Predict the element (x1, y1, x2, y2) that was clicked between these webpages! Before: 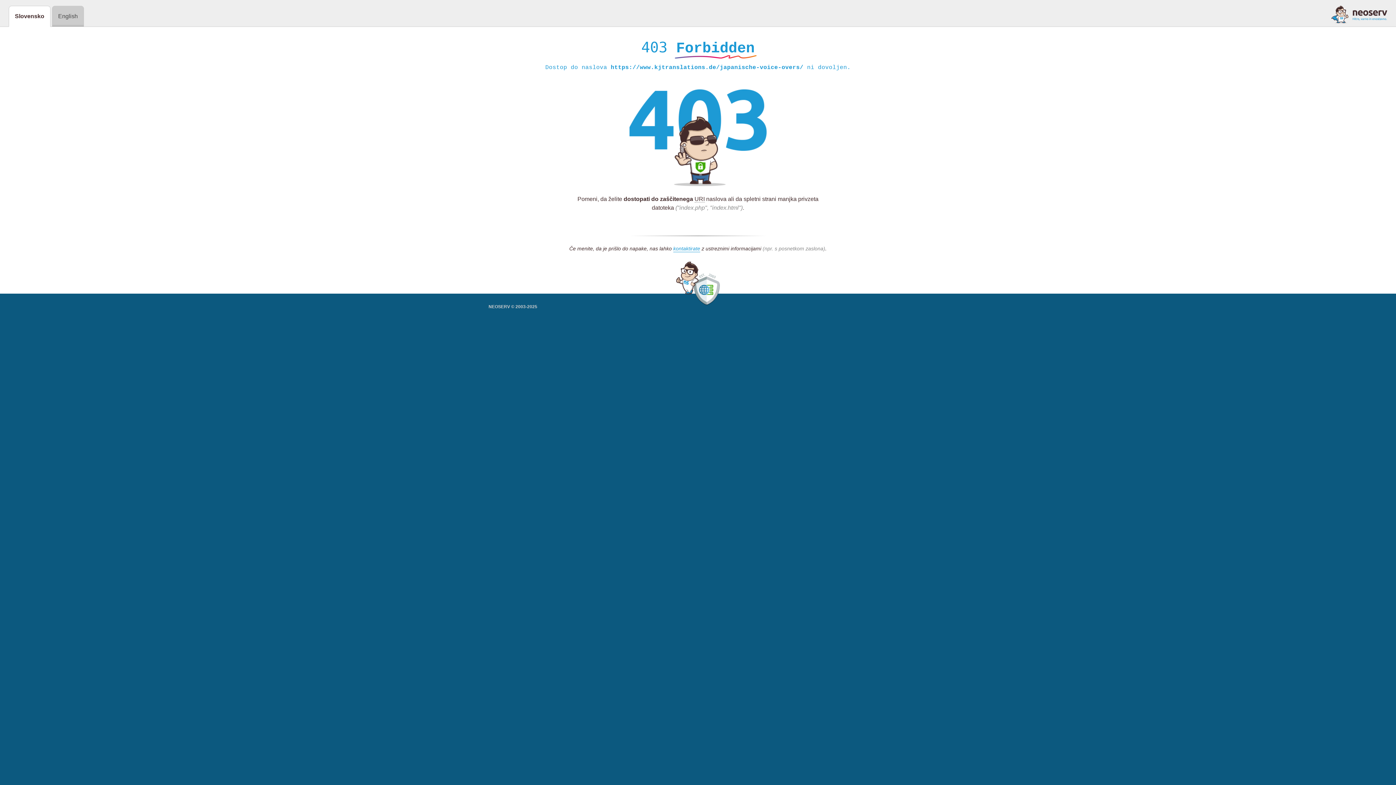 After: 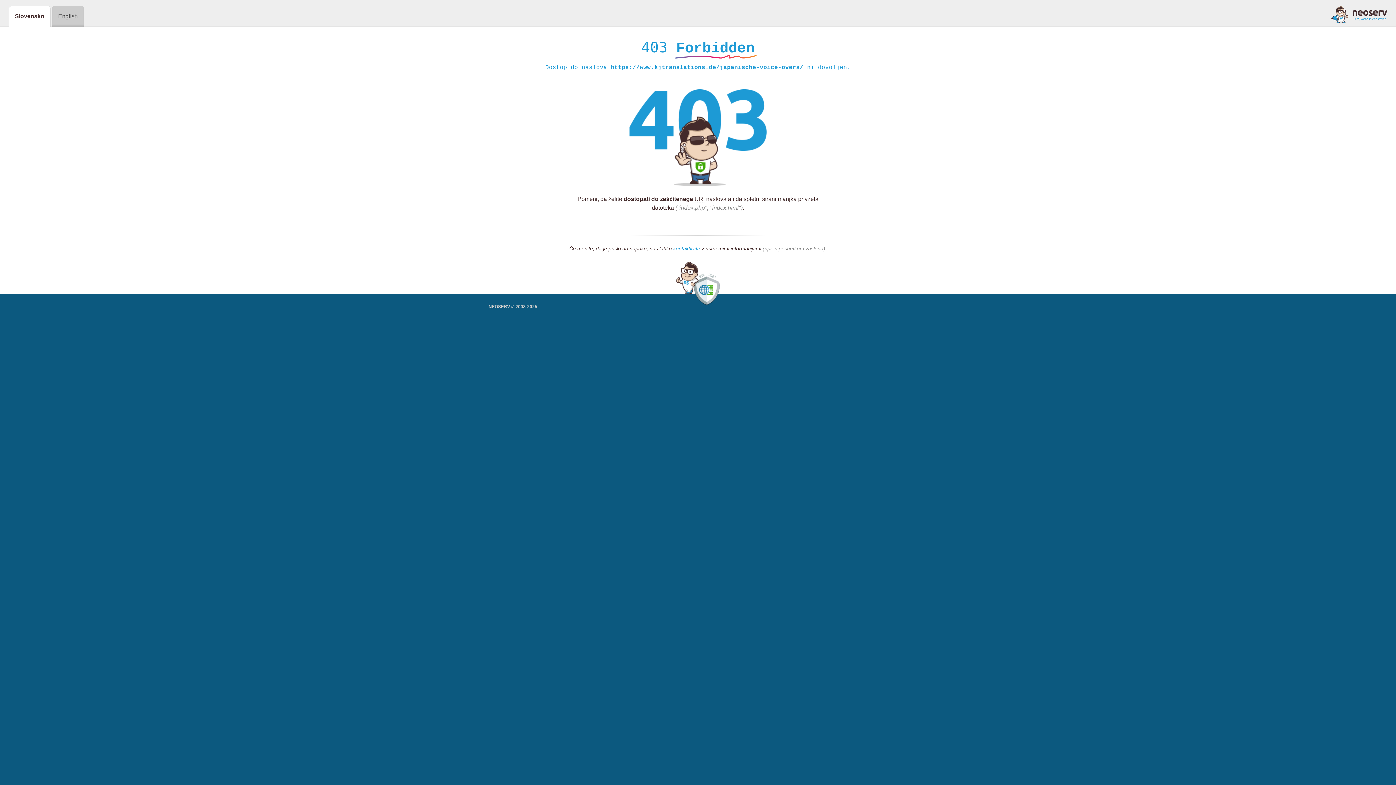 Action: bbox: (1331, 5, 1387, 23)